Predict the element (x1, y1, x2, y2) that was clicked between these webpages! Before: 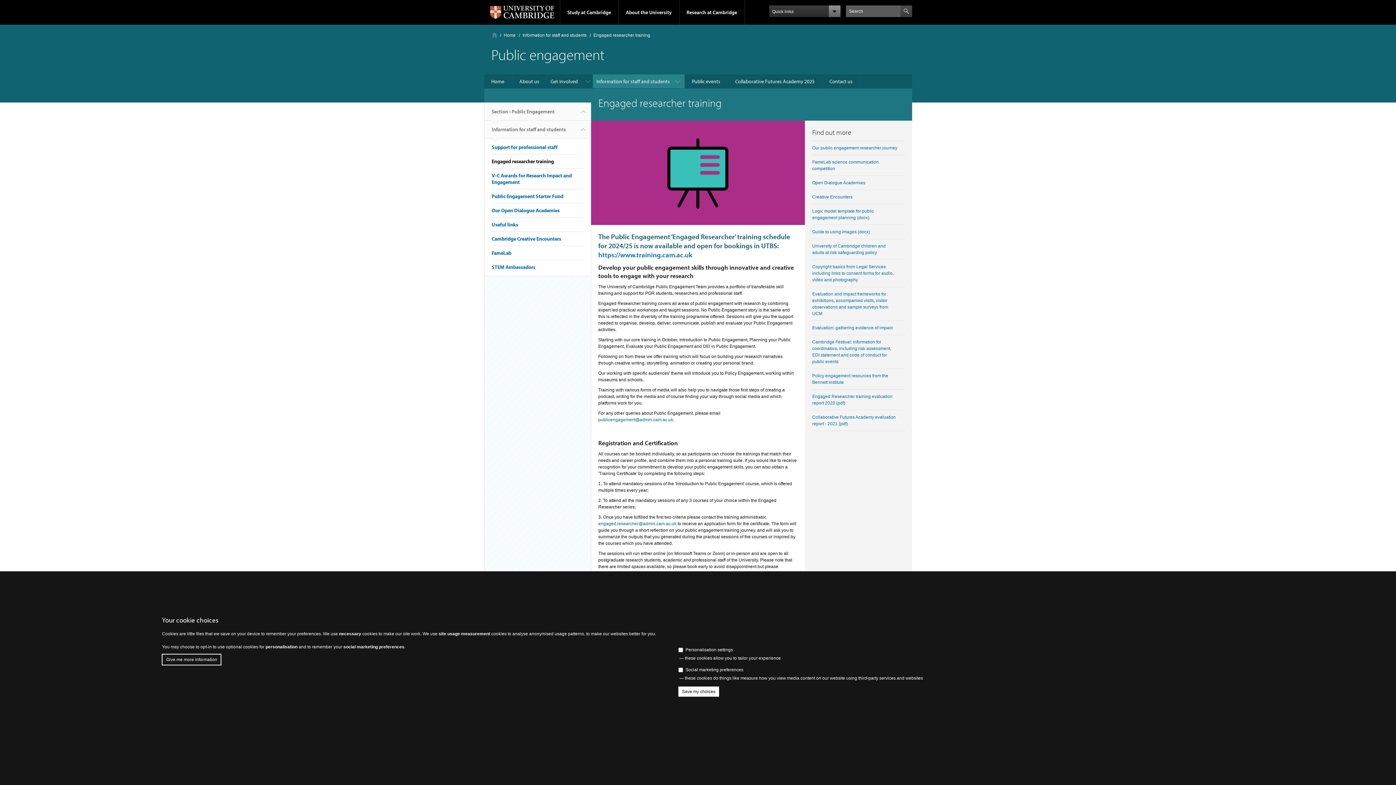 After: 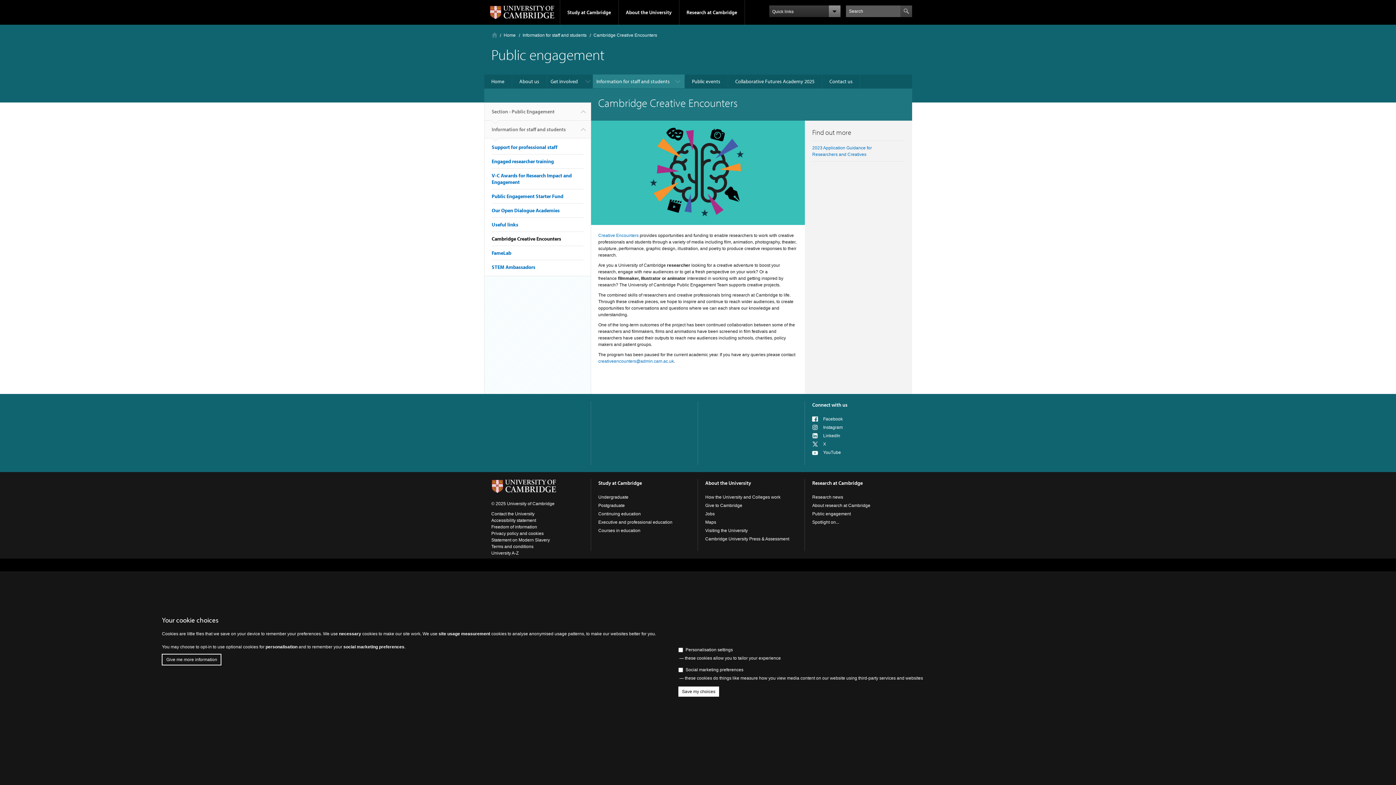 Action: label: Creative Encounters bbox: (812, 194, 852, 199)